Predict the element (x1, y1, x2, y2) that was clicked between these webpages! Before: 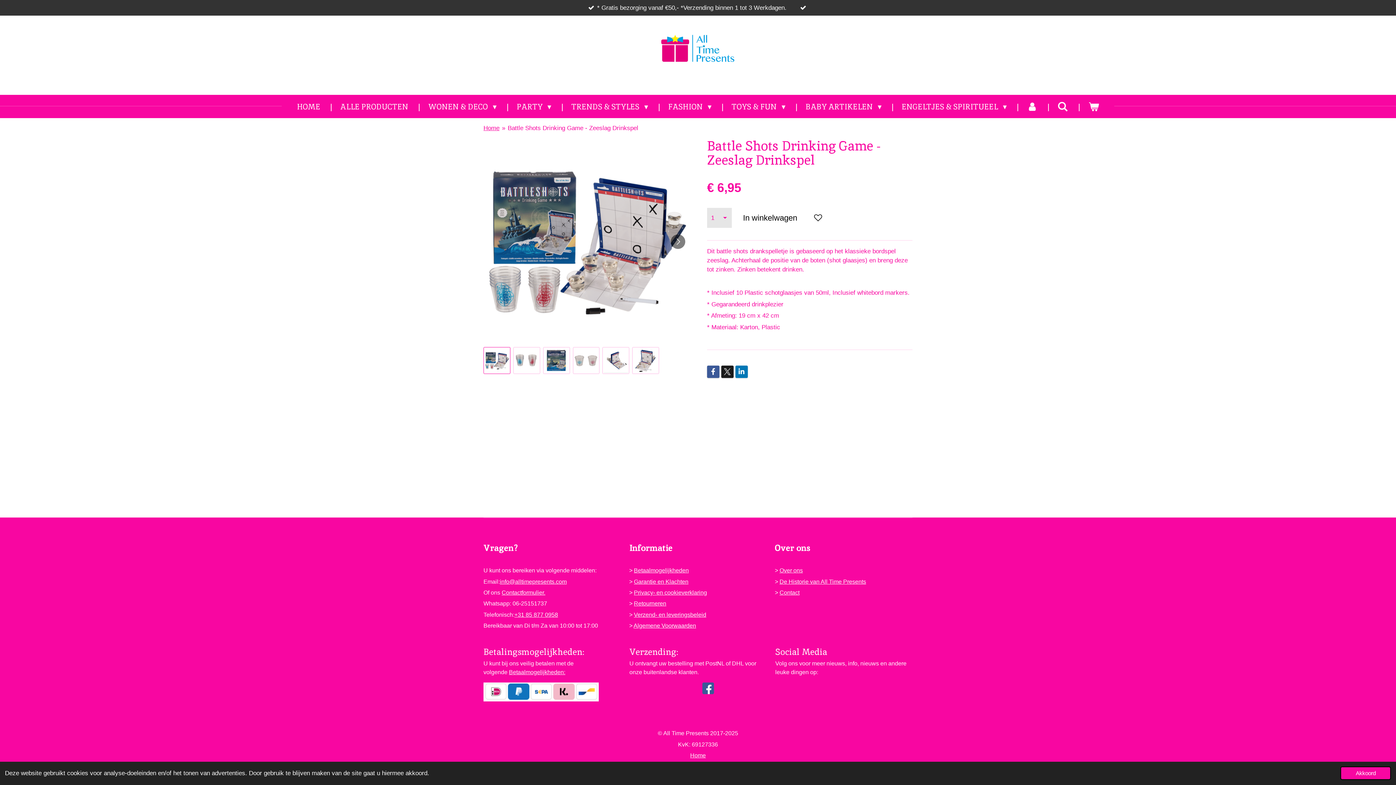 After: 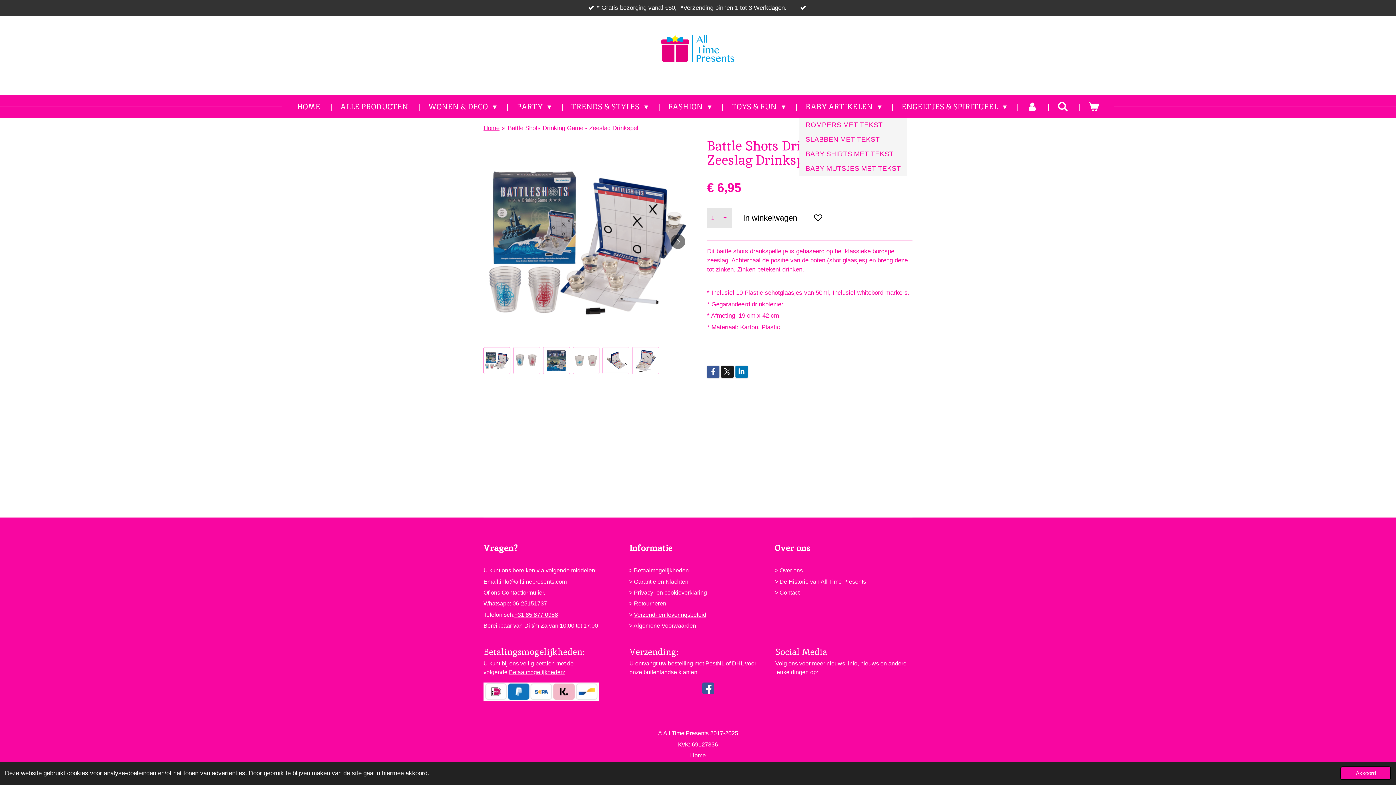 Action: bbox: (799, 98, 888, 114) label: BABY ARTIKELEN 